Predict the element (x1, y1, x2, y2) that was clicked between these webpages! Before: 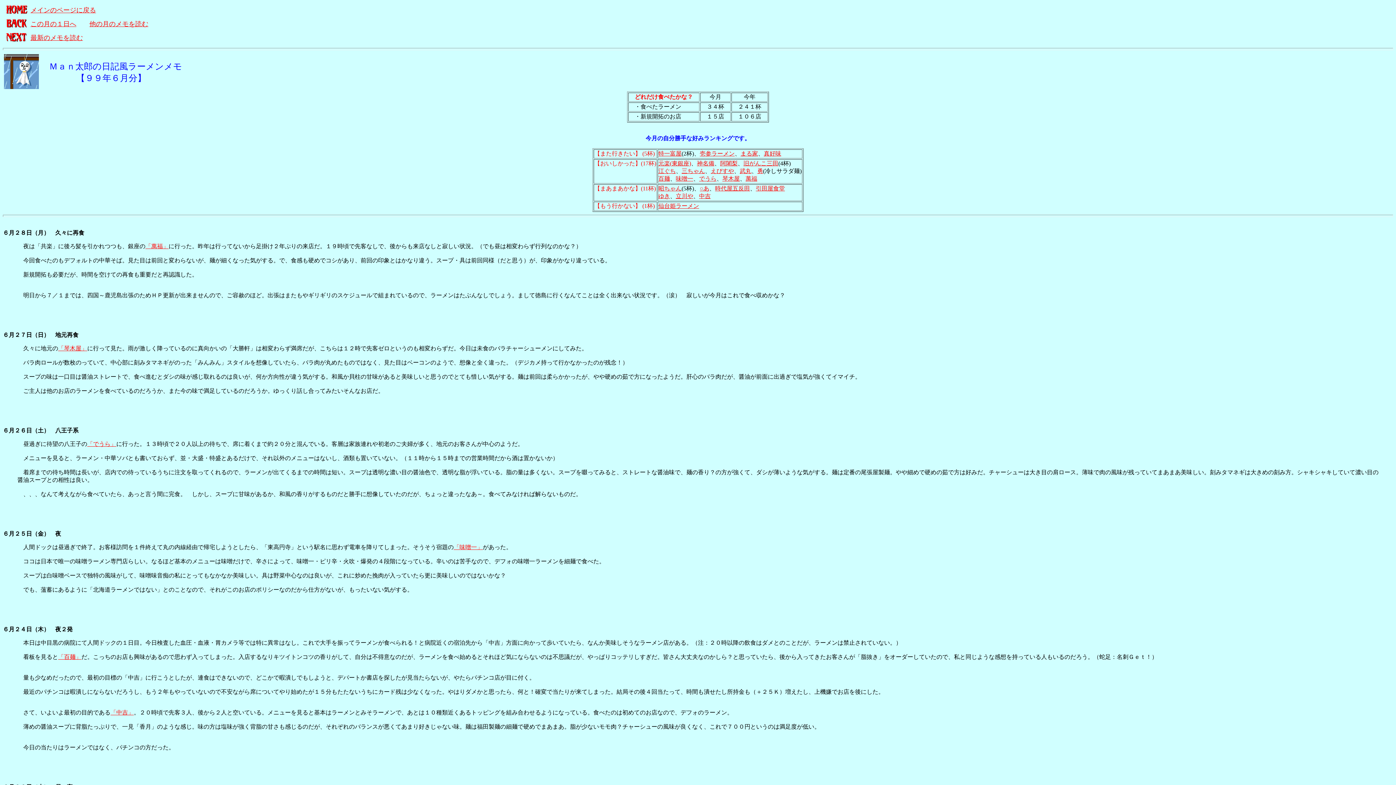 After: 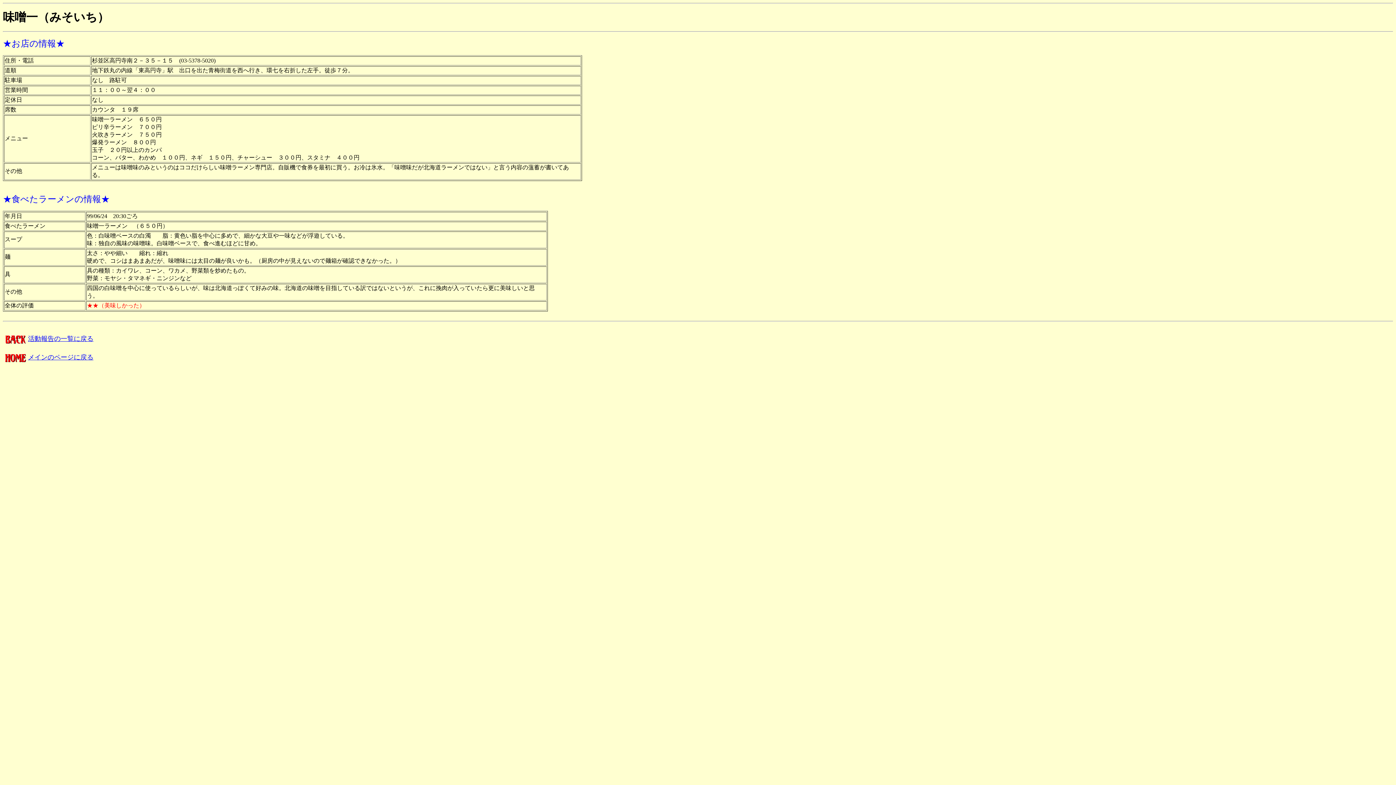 Action: bbox: (453, 544, 482, 550) label: 「味噌一」